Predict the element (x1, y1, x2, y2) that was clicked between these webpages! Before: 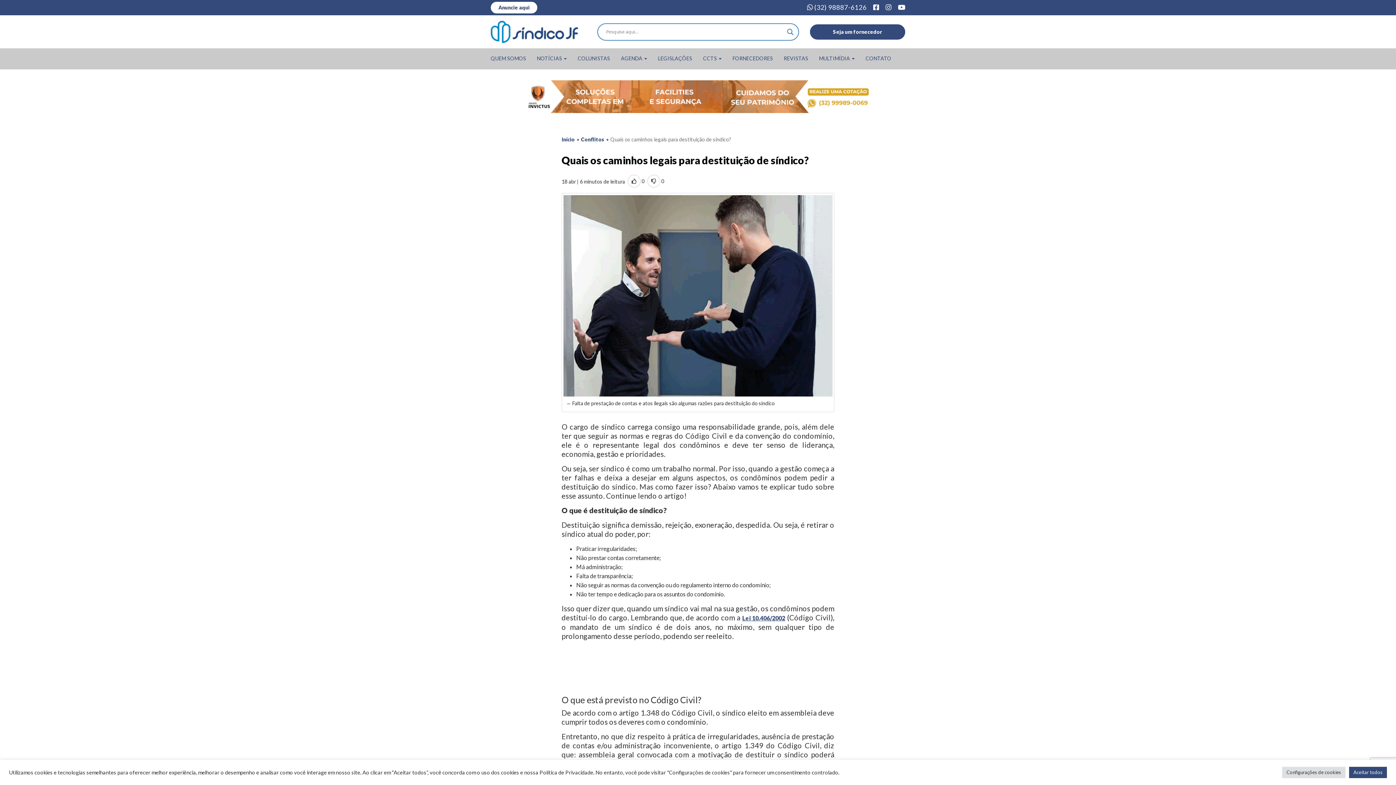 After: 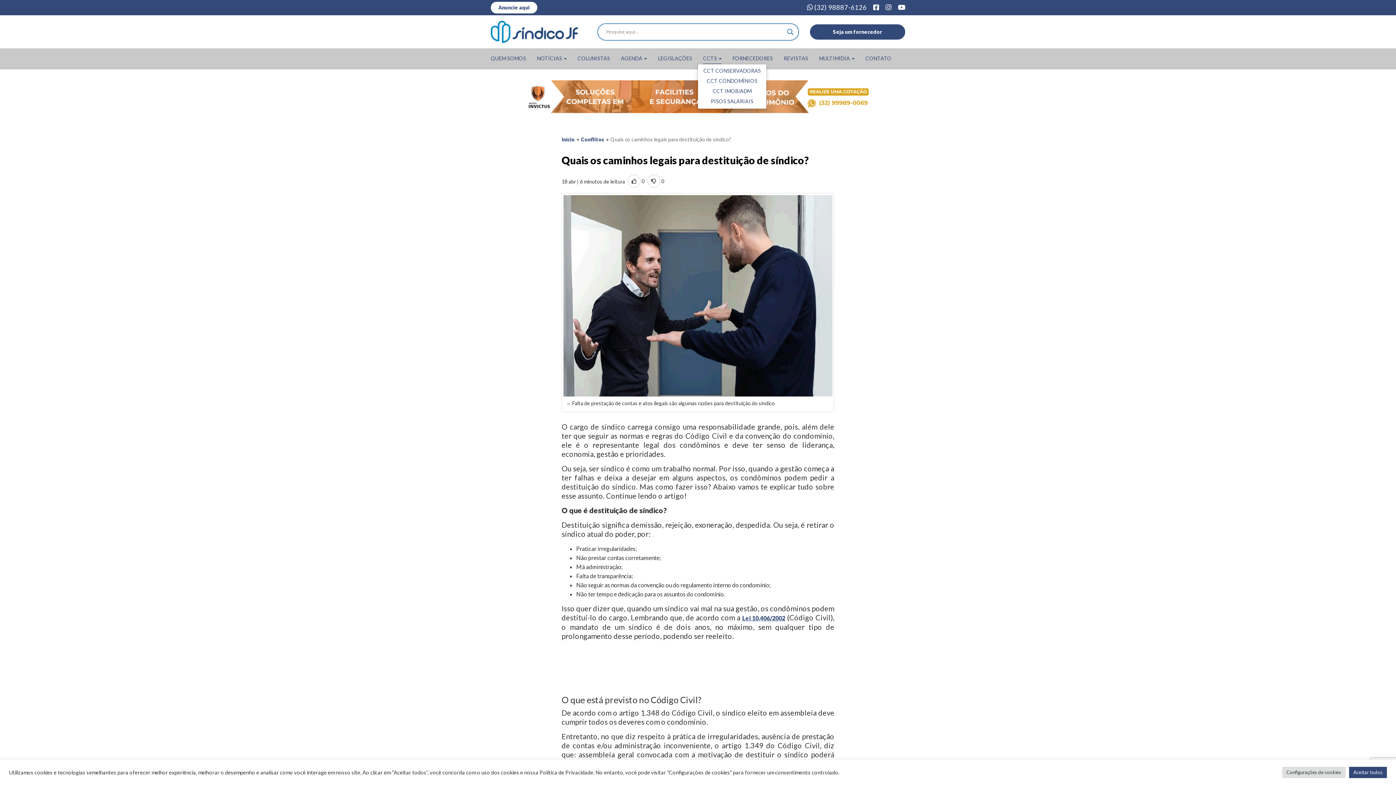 Action: bbox: (703, 54, 721, 64) label: CCTS
 